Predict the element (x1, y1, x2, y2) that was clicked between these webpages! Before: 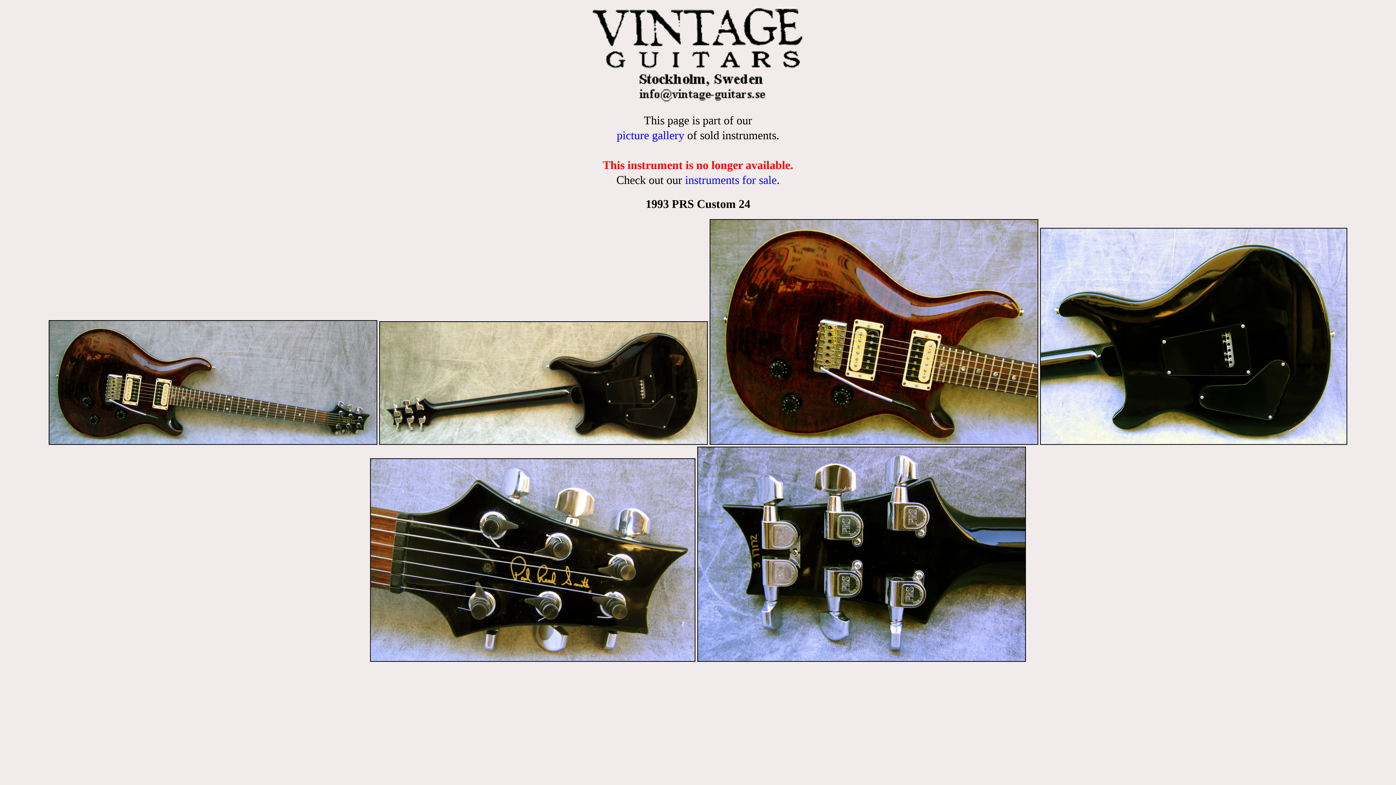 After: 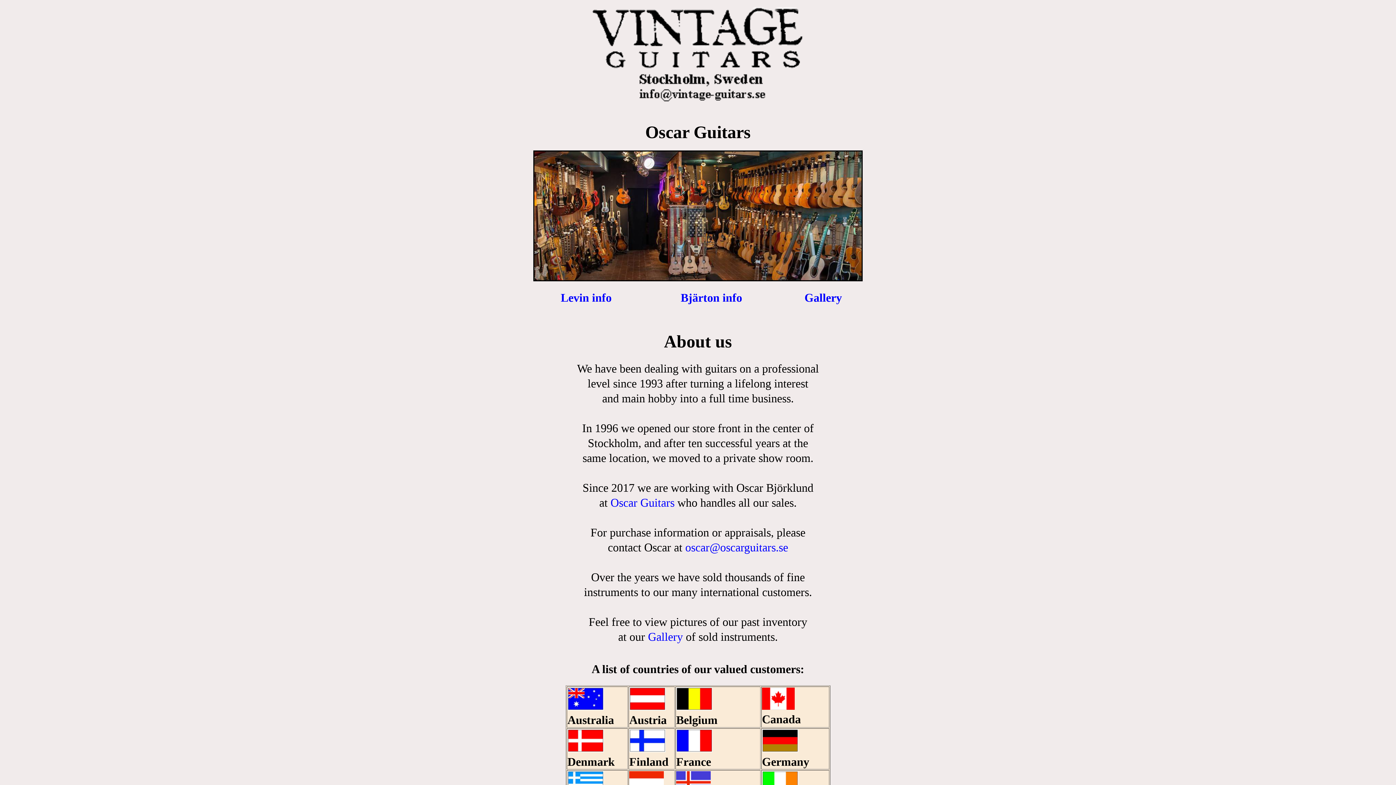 Action: bbox: (590, 97, 805, 105)